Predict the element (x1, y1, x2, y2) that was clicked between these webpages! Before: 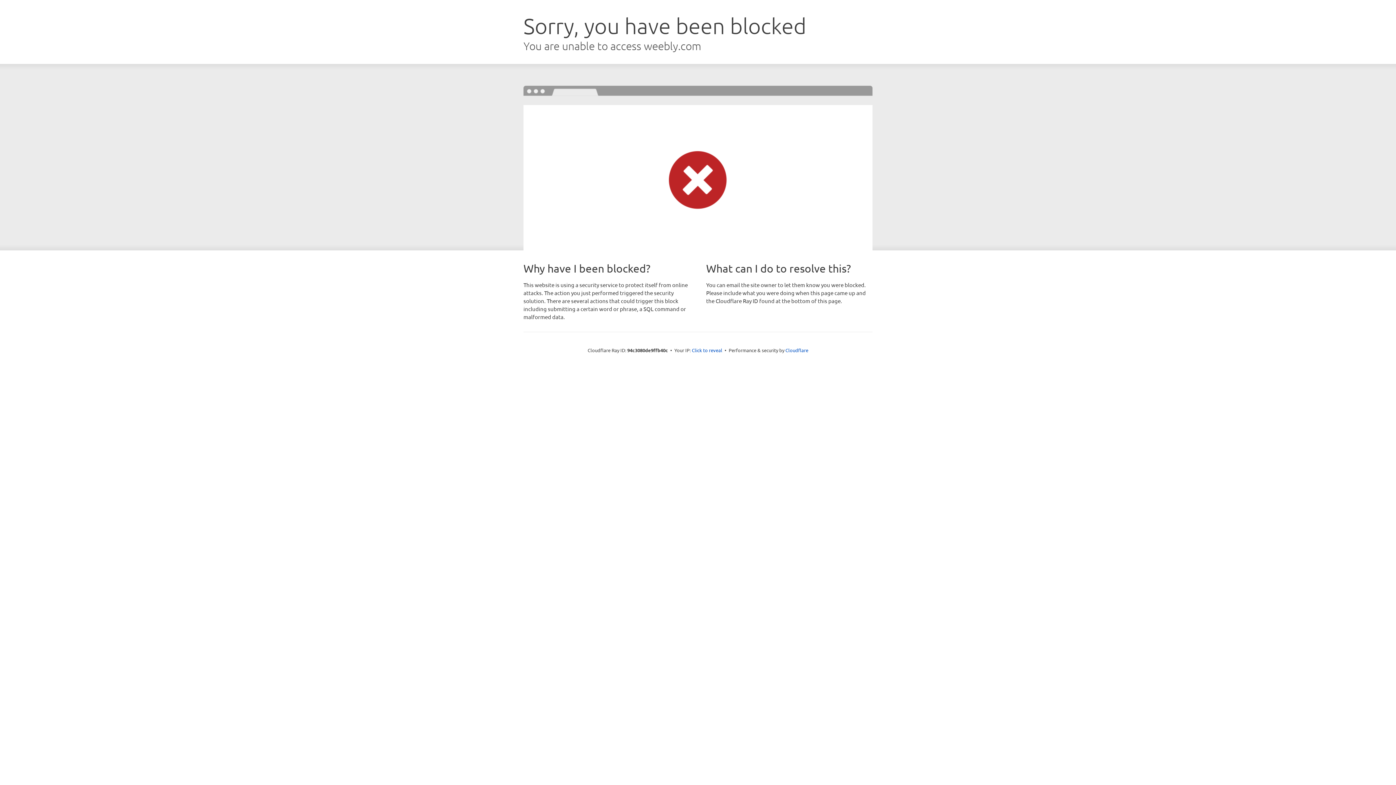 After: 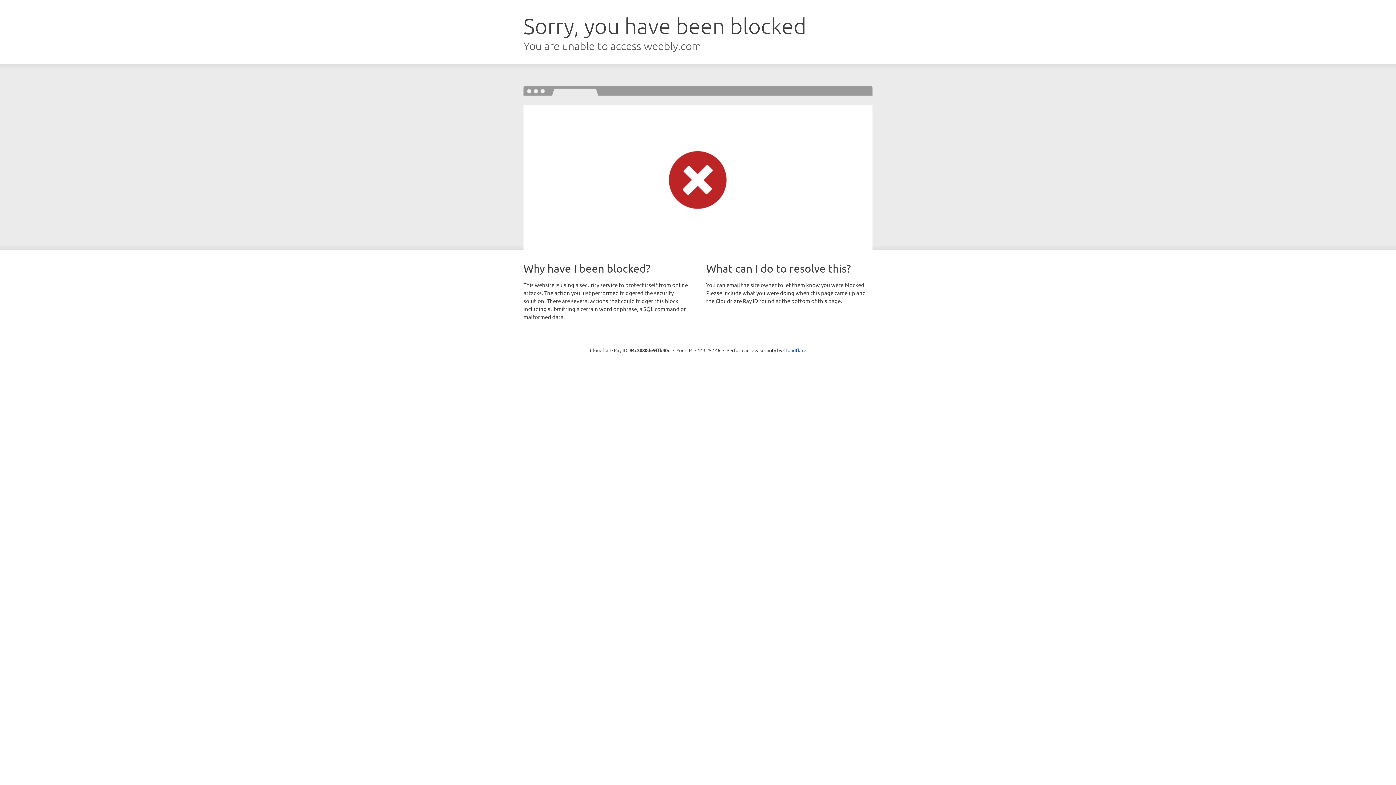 Action: bbox: (692, 346, 722, 353) label: Click to reveal